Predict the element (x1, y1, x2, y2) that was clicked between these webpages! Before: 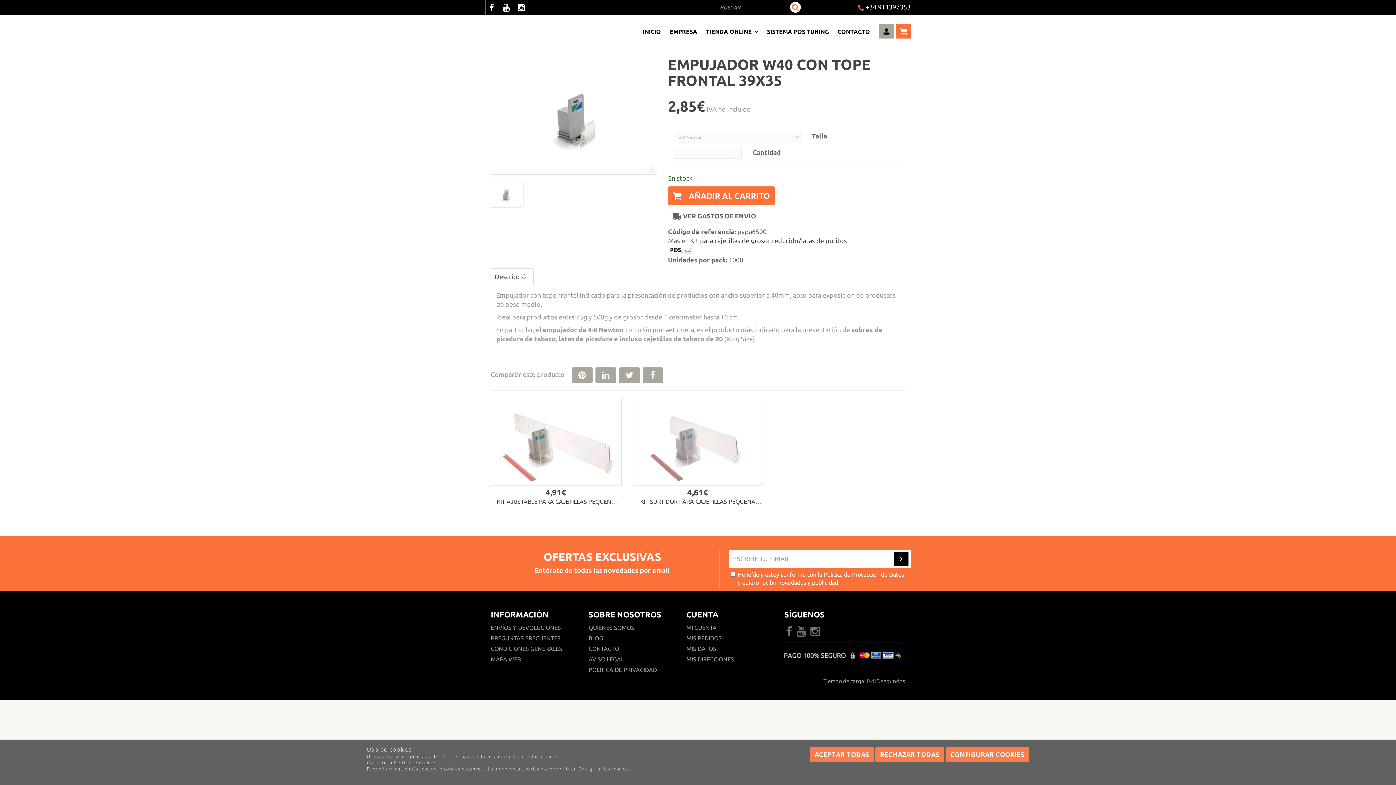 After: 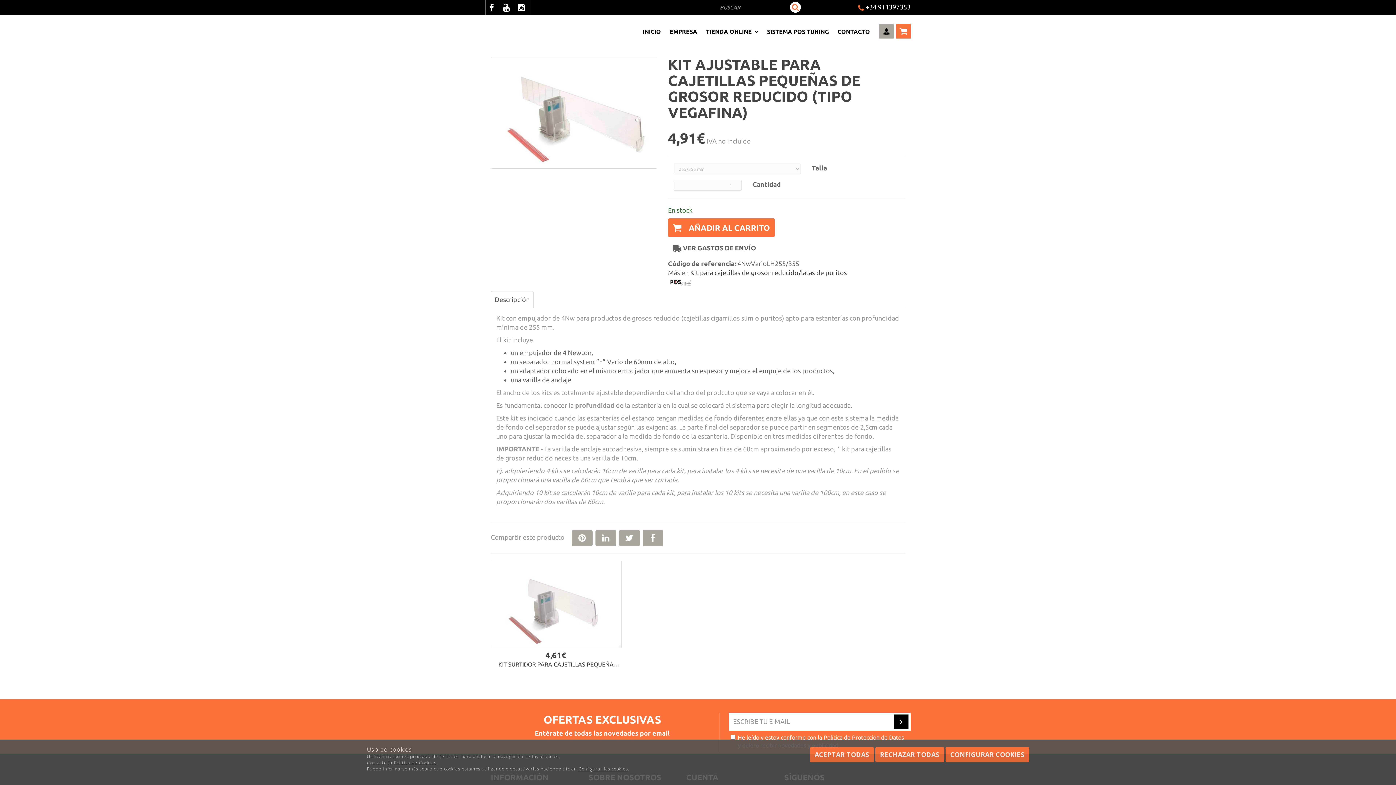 Action: bbox: (490, 398, 621, 485)